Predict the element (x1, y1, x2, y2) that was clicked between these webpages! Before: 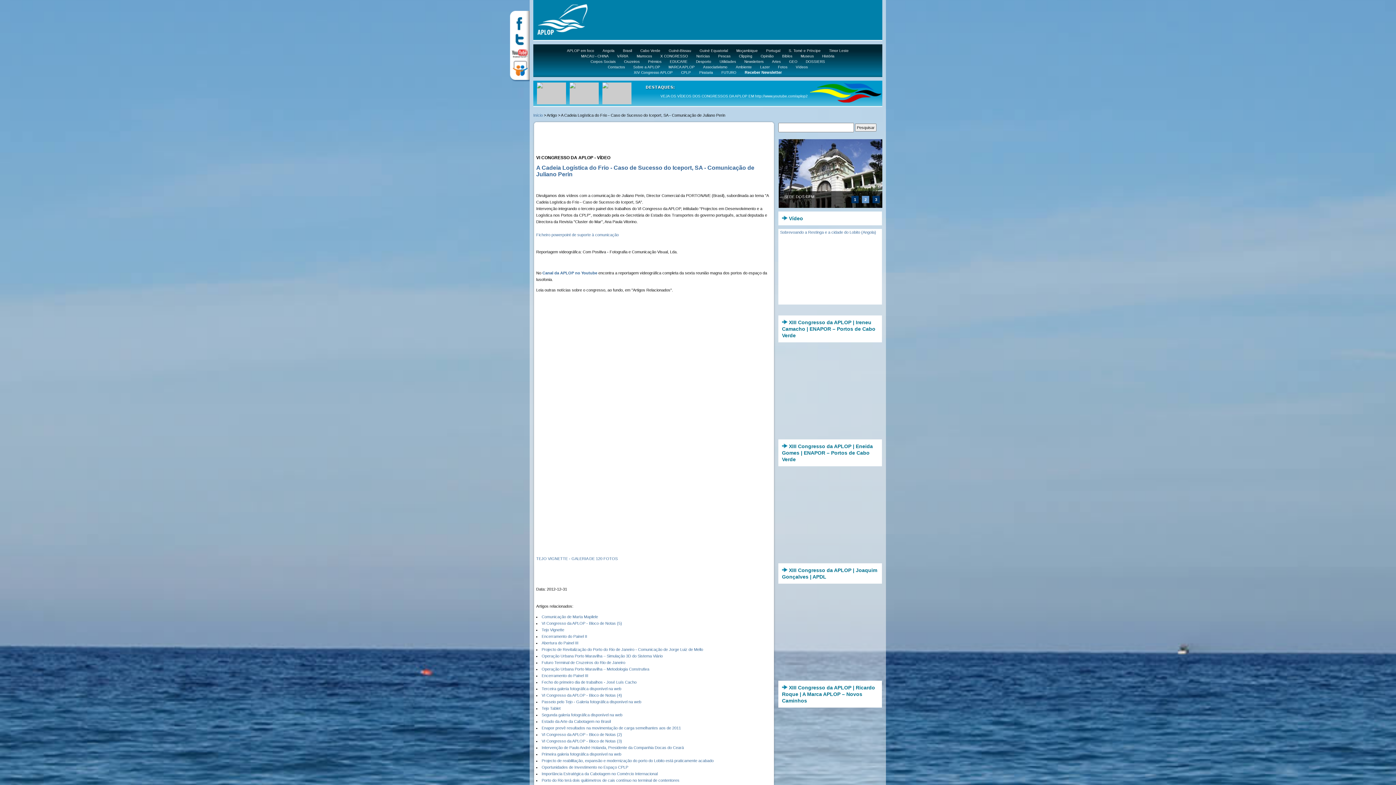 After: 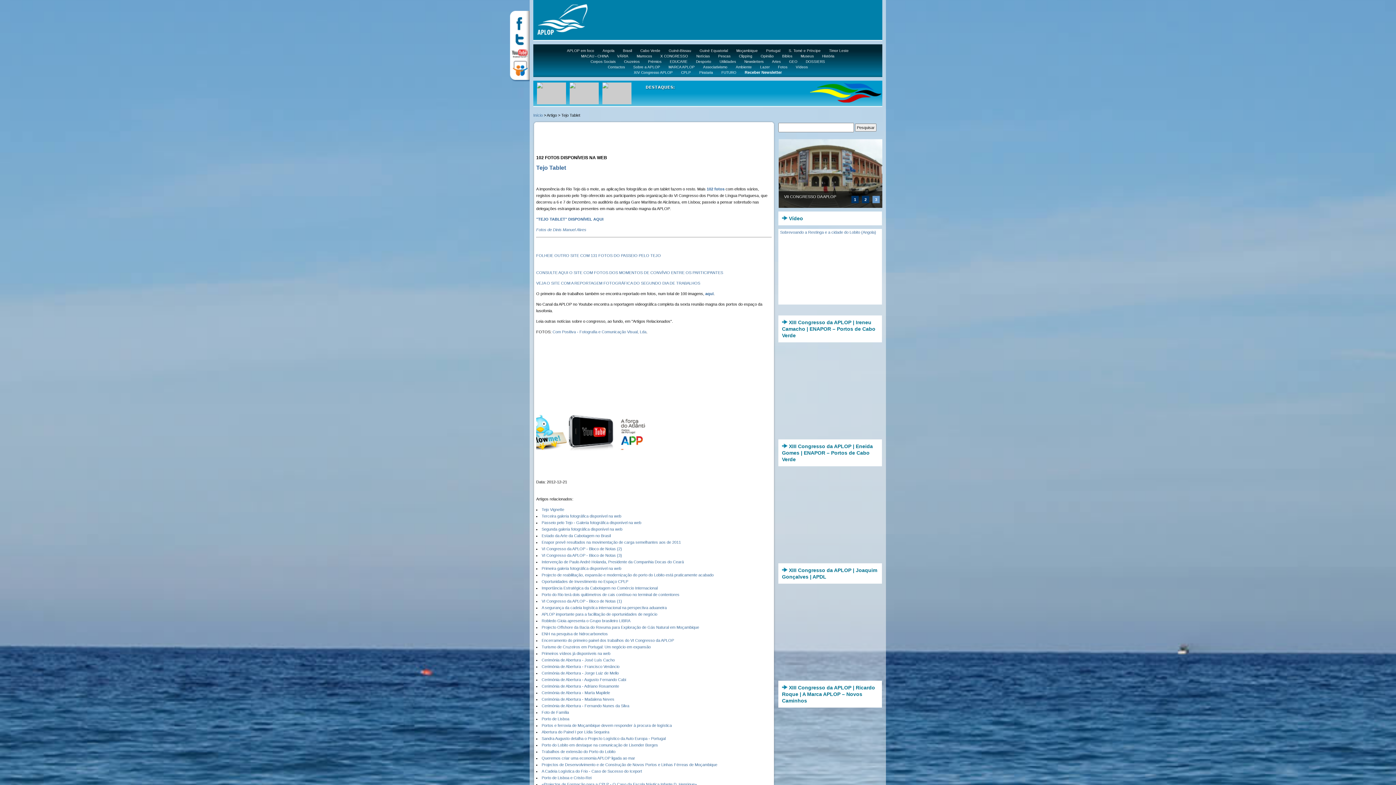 Action: label: Tejo Tablet bbox: (541, 706, 560, 710)